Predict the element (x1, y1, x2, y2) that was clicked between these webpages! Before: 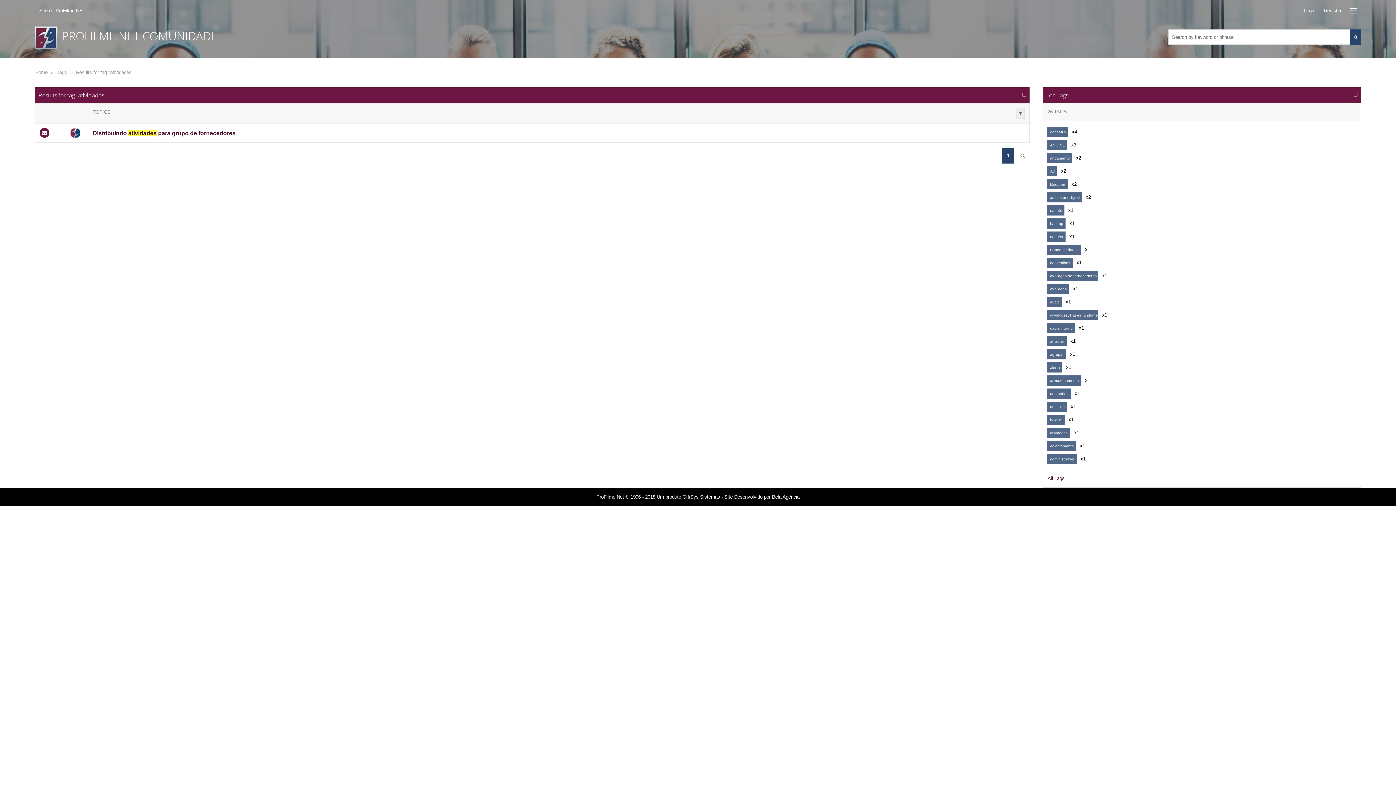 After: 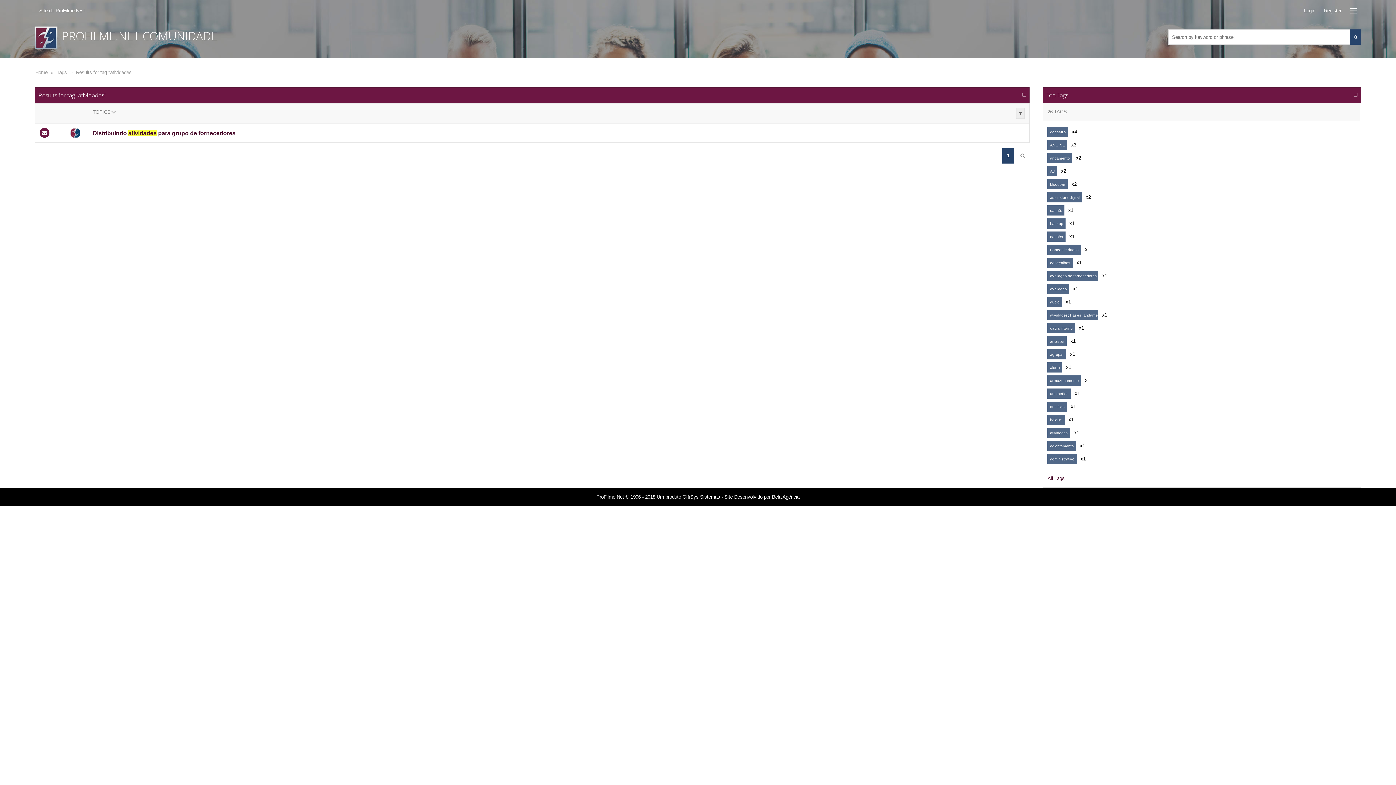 Action: bbox: (92, 109, 110, 115) label: TOPICS